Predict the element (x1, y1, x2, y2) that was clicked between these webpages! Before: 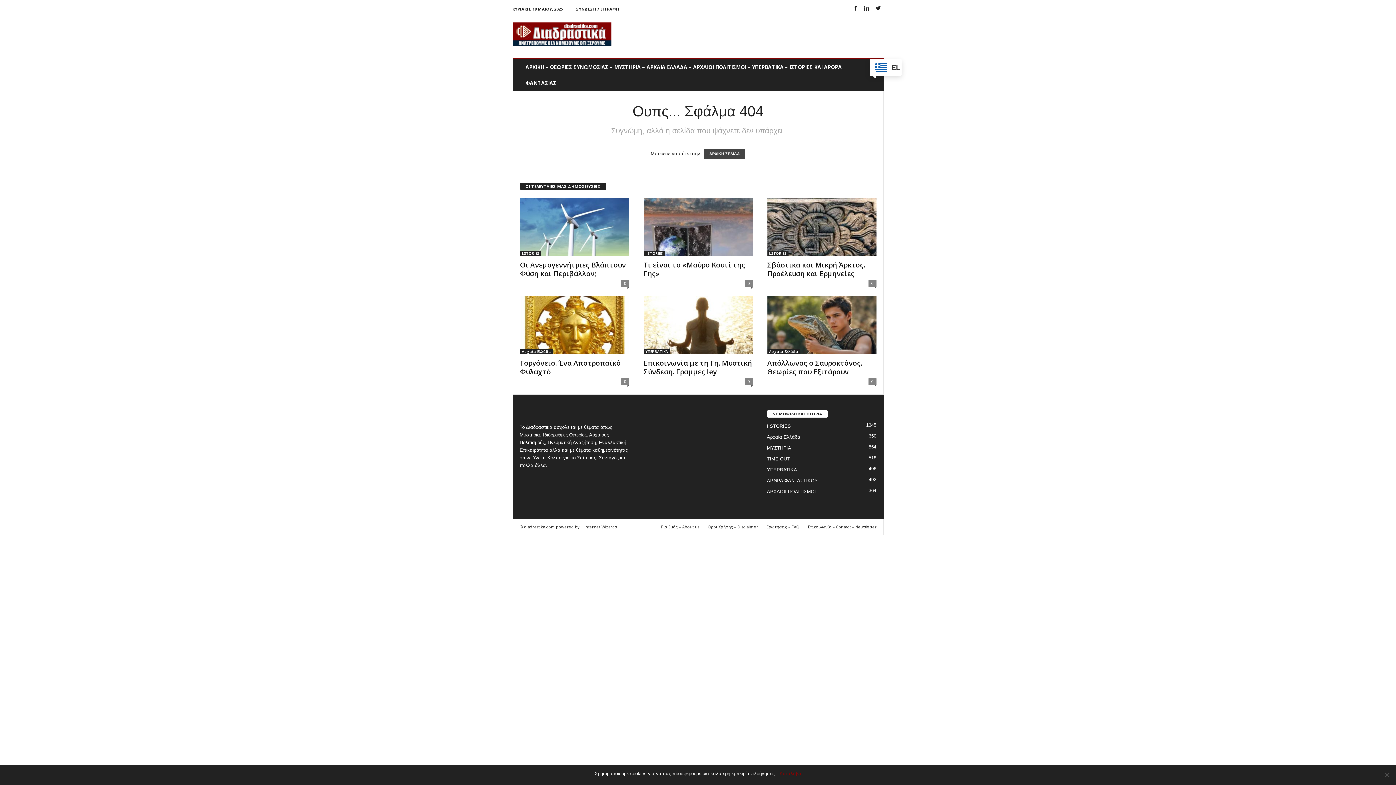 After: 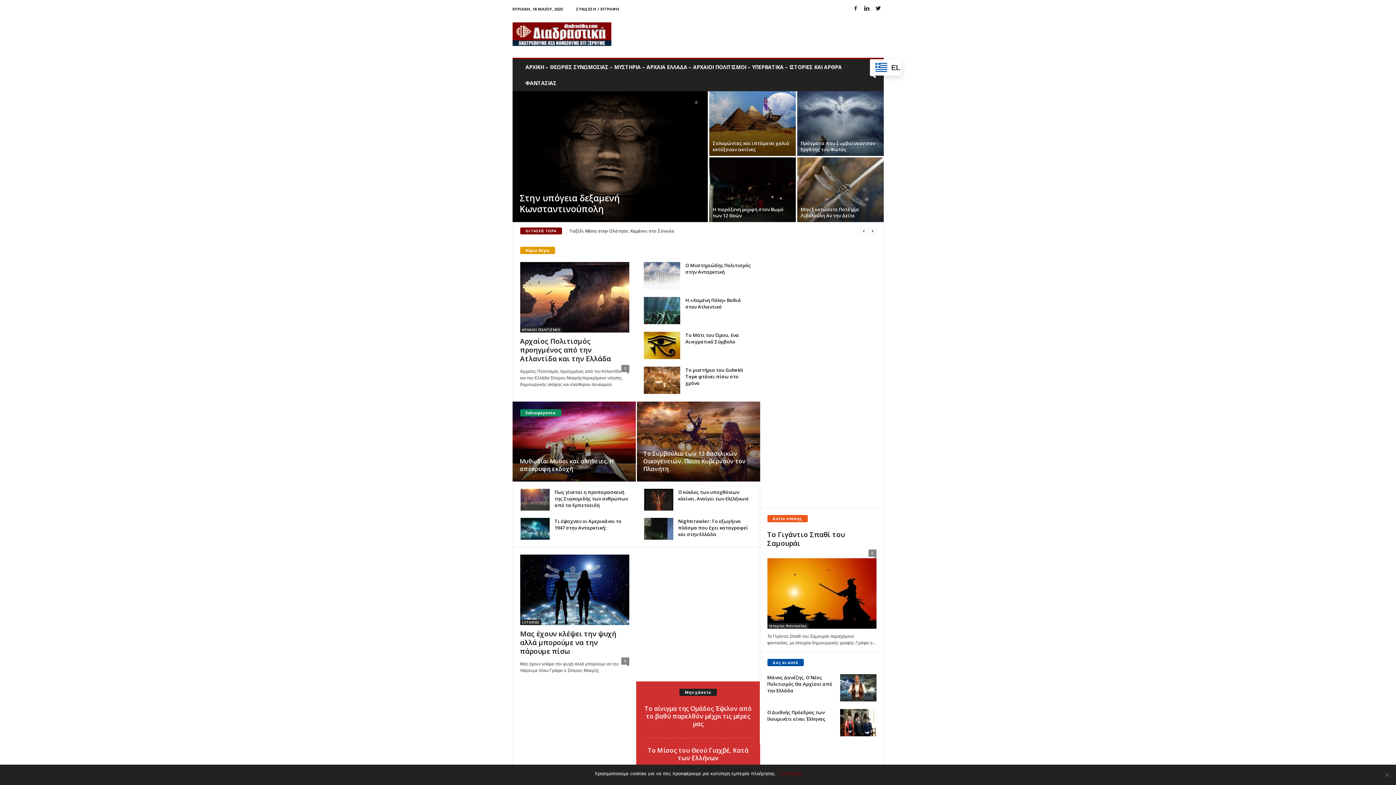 Action: label: ΑΡΧΙΚΗ ΣΕΛΙΔΑ bbox: (704, 148, 745, 158)